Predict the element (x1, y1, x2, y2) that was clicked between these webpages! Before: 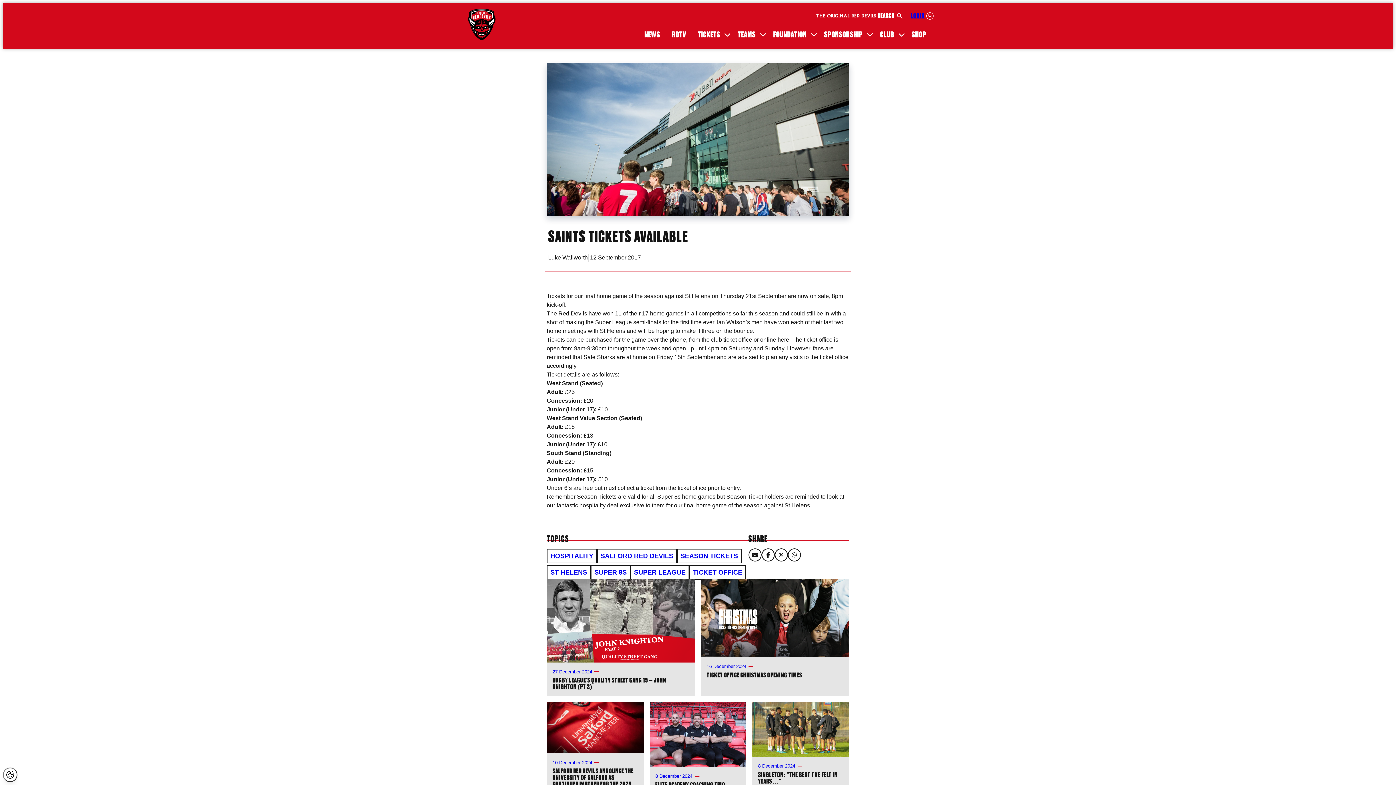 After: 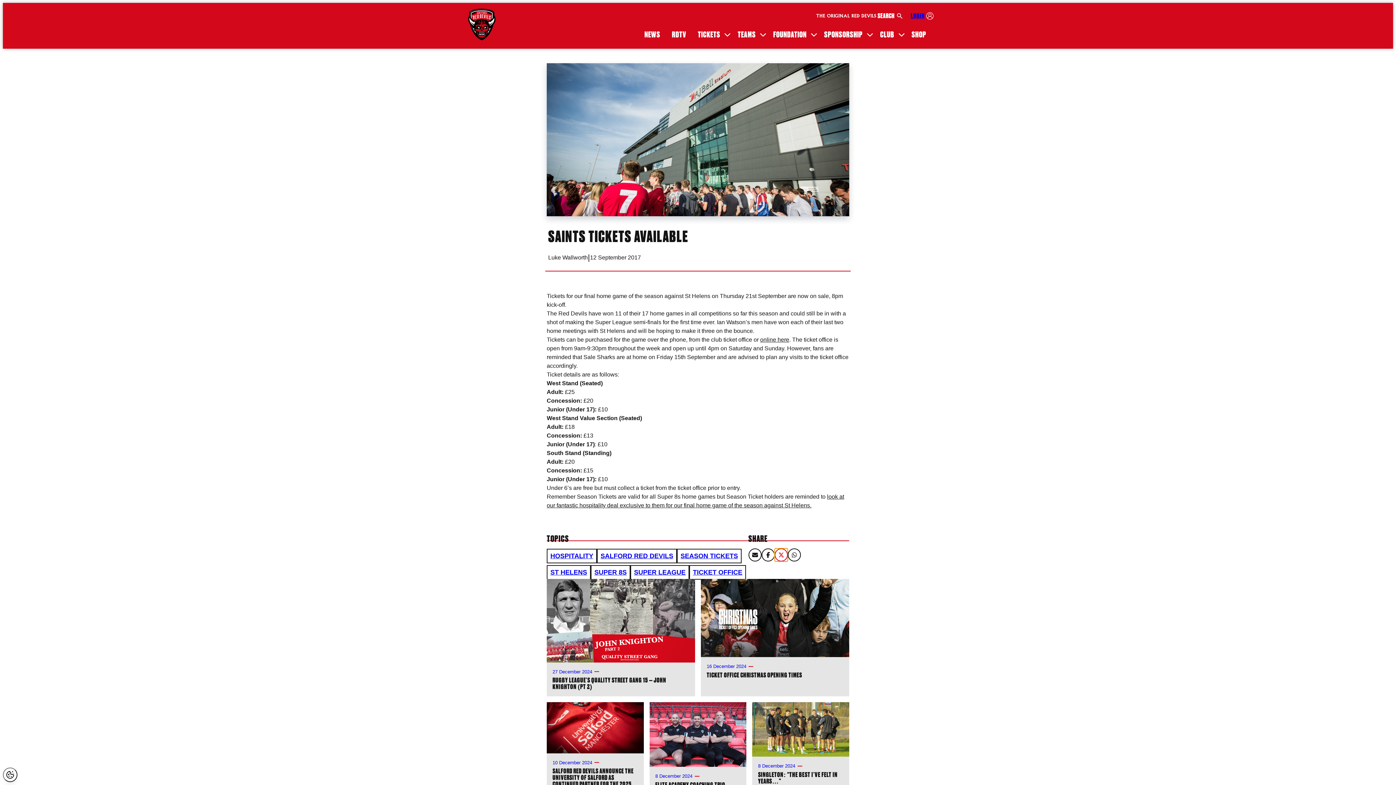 Action: bbox: (774, 548, 787, 561)